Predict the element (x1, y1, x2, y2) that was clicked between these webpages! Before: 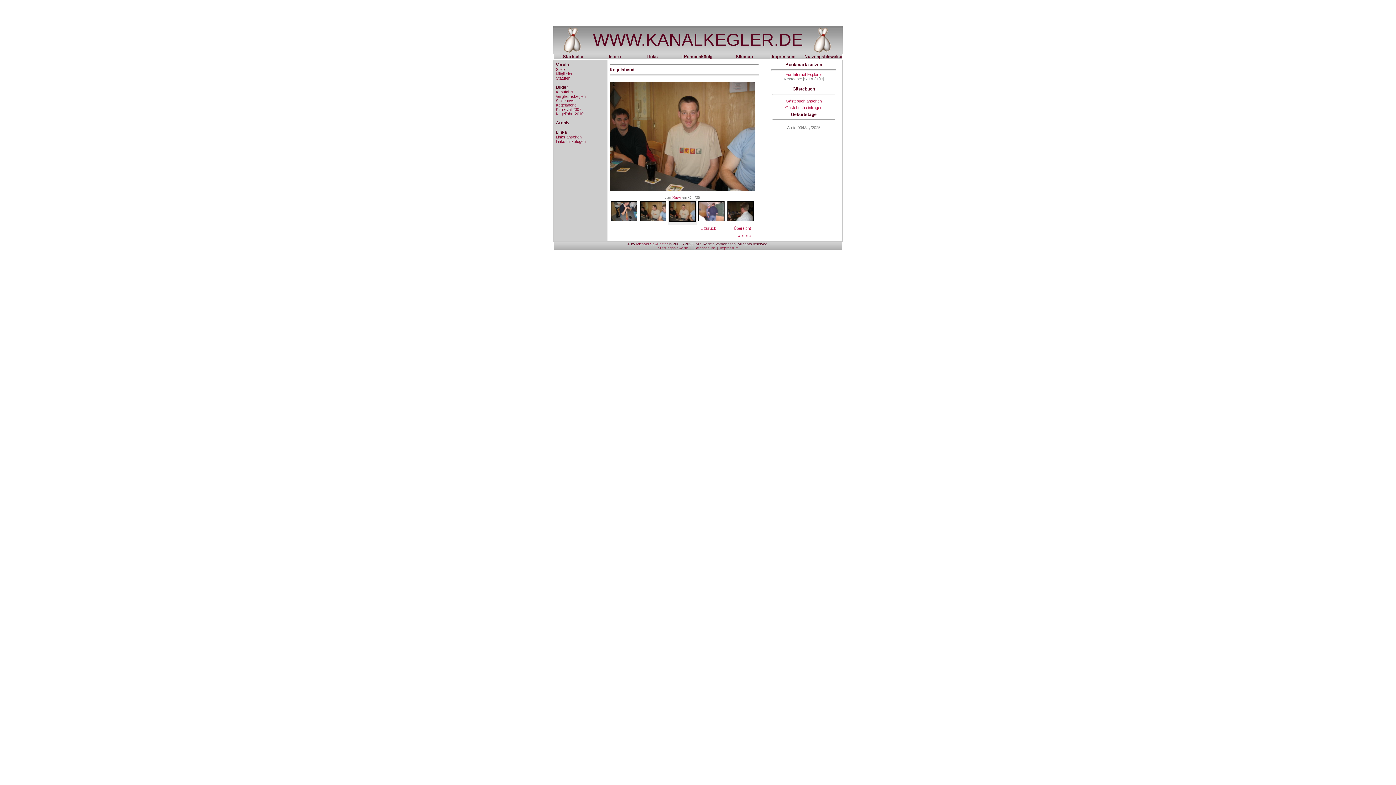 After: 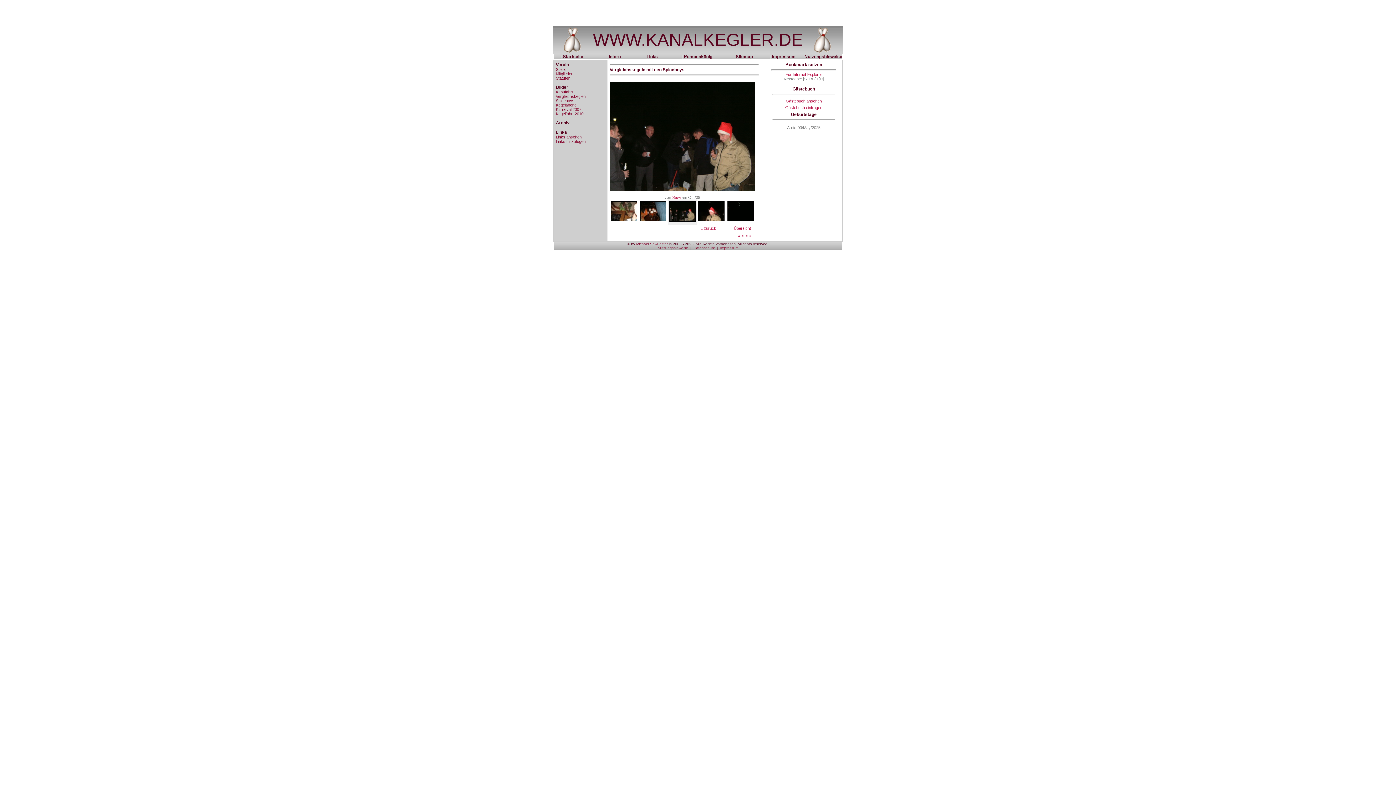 Action: bbox: (556, 94, 585, 102) label: Vergleichskeglen Spiceboys